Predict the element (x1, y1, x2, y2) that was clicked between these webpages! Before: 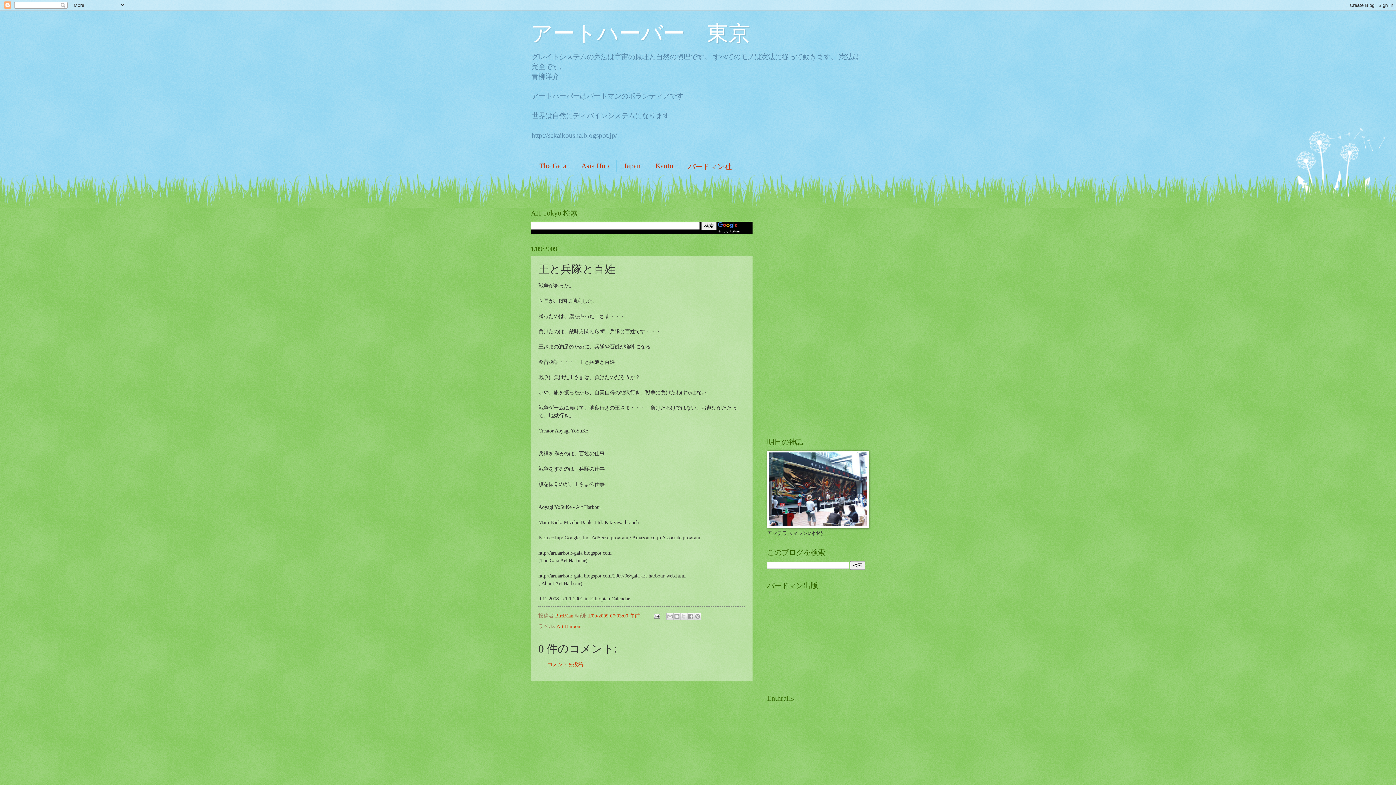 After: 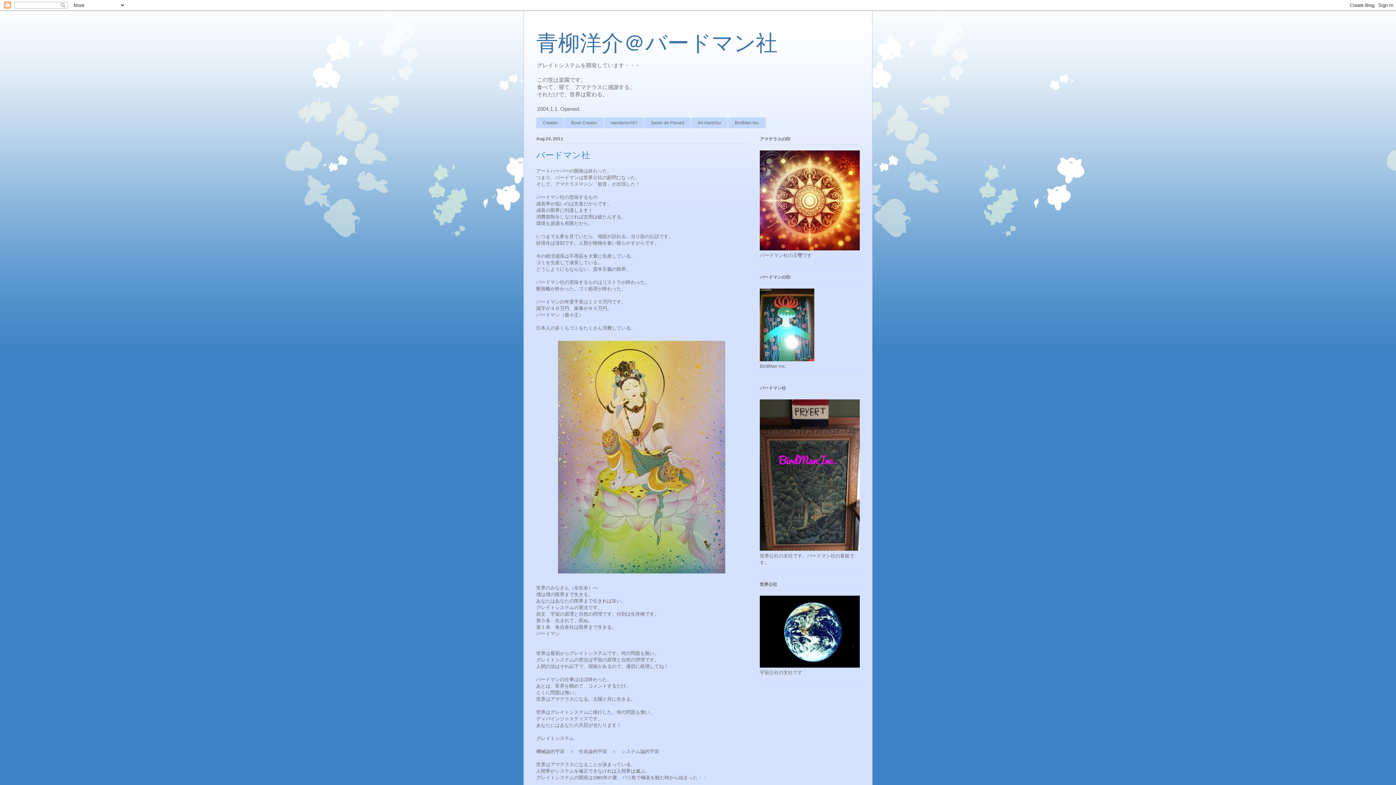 Action: bbox: (681, 160, 739, 173) label: バードマン社